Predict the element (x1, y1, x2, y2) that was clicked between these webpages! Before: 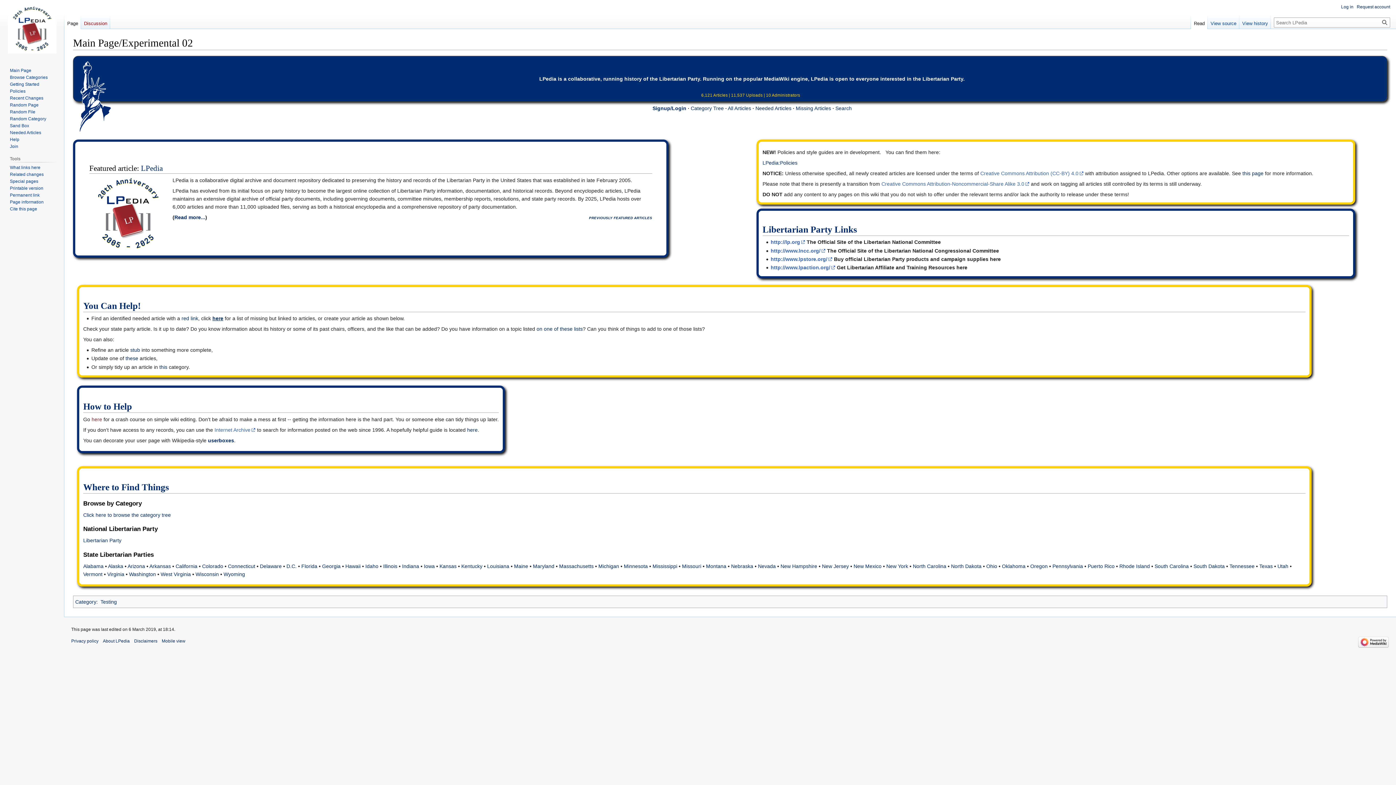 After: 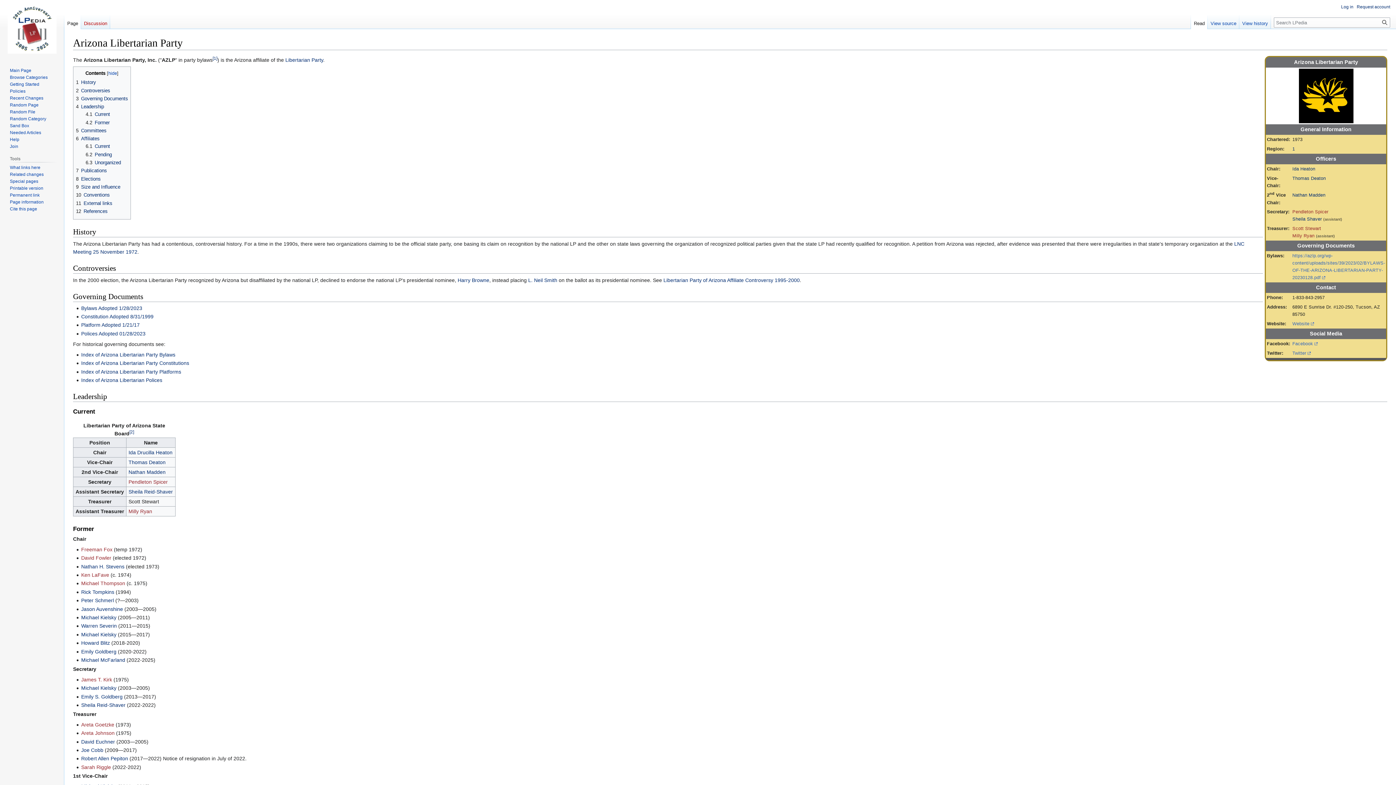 Action: label: Arizona bbox: (127, 563, 145, 569)